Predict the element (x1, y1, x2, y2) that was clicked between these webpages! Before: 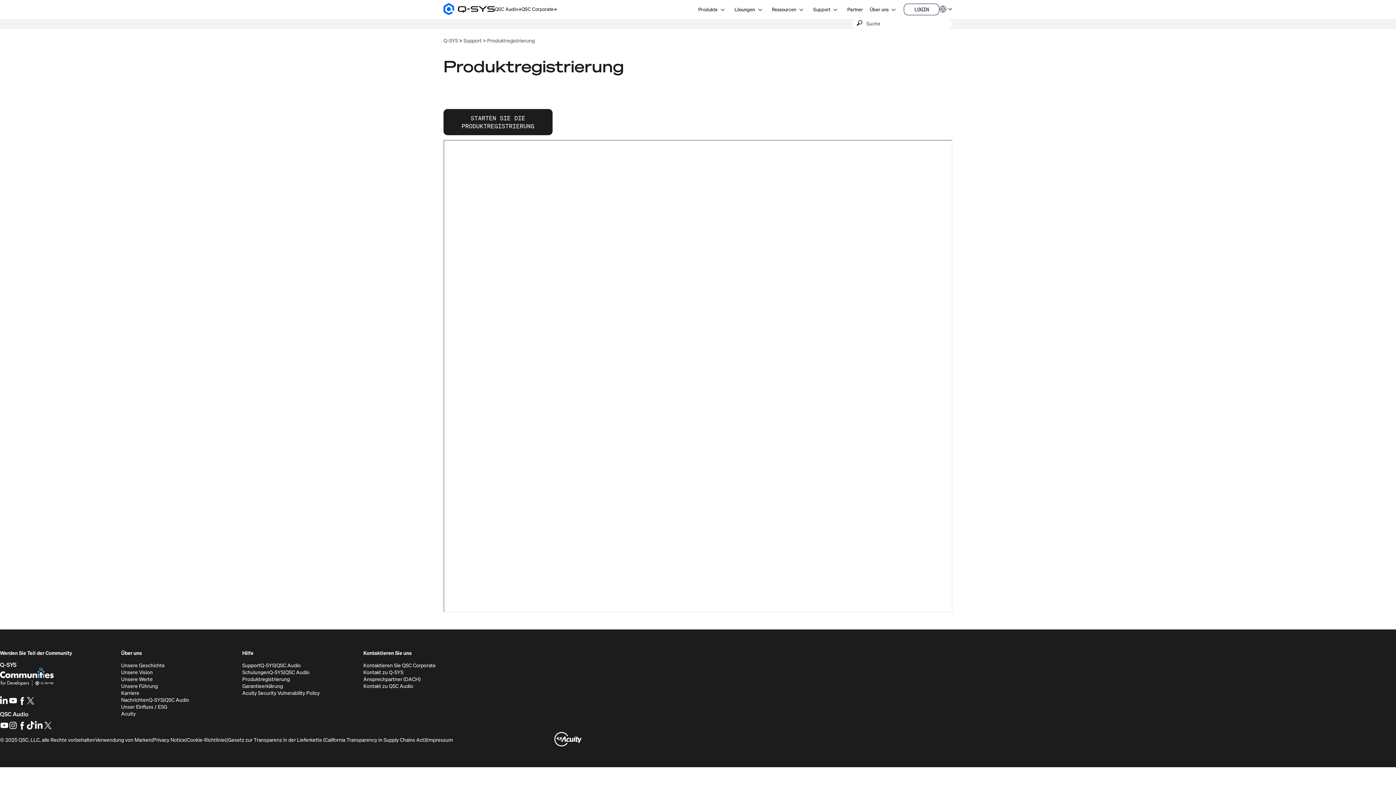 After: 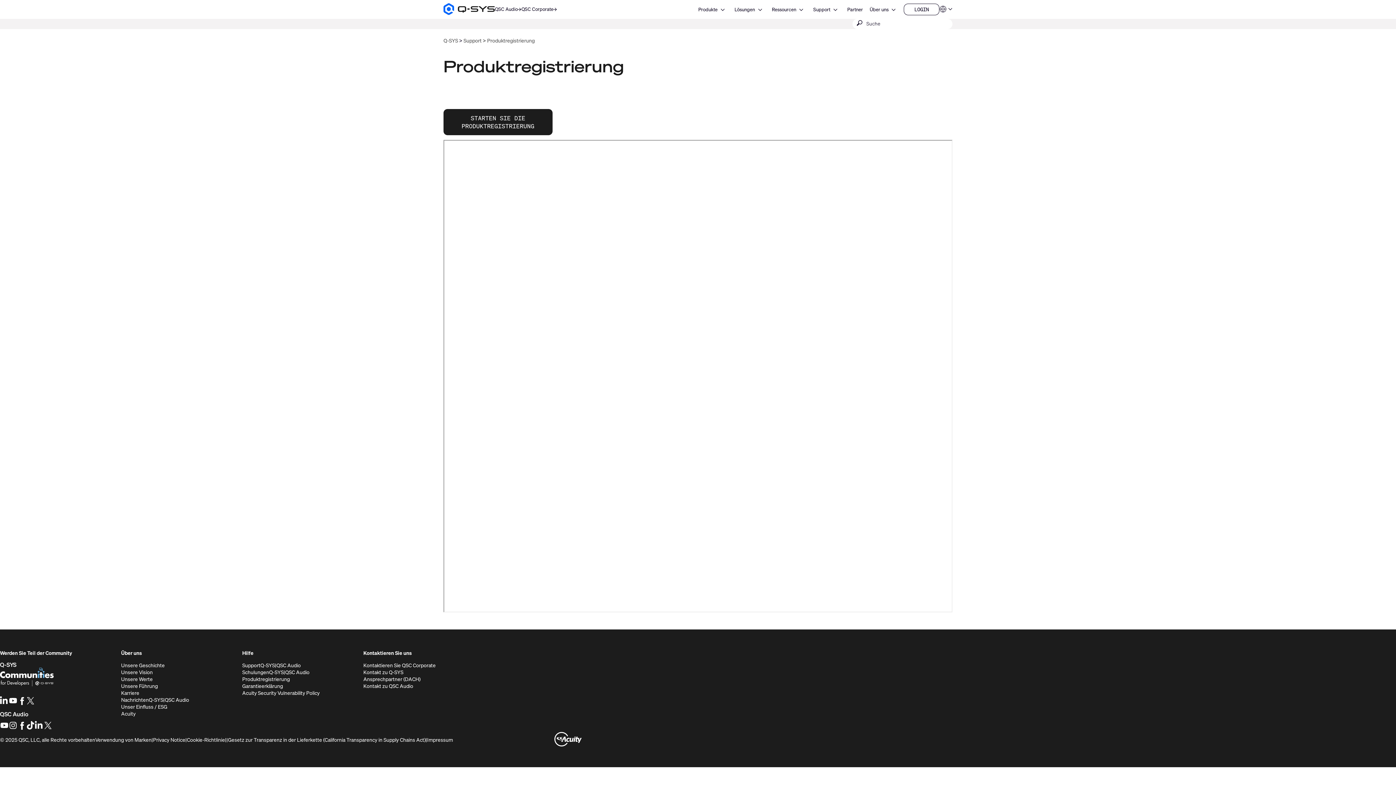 Action: label: X
(Öffnet sich in neuem Fenster) bbox: (43, 723, 52, 731)